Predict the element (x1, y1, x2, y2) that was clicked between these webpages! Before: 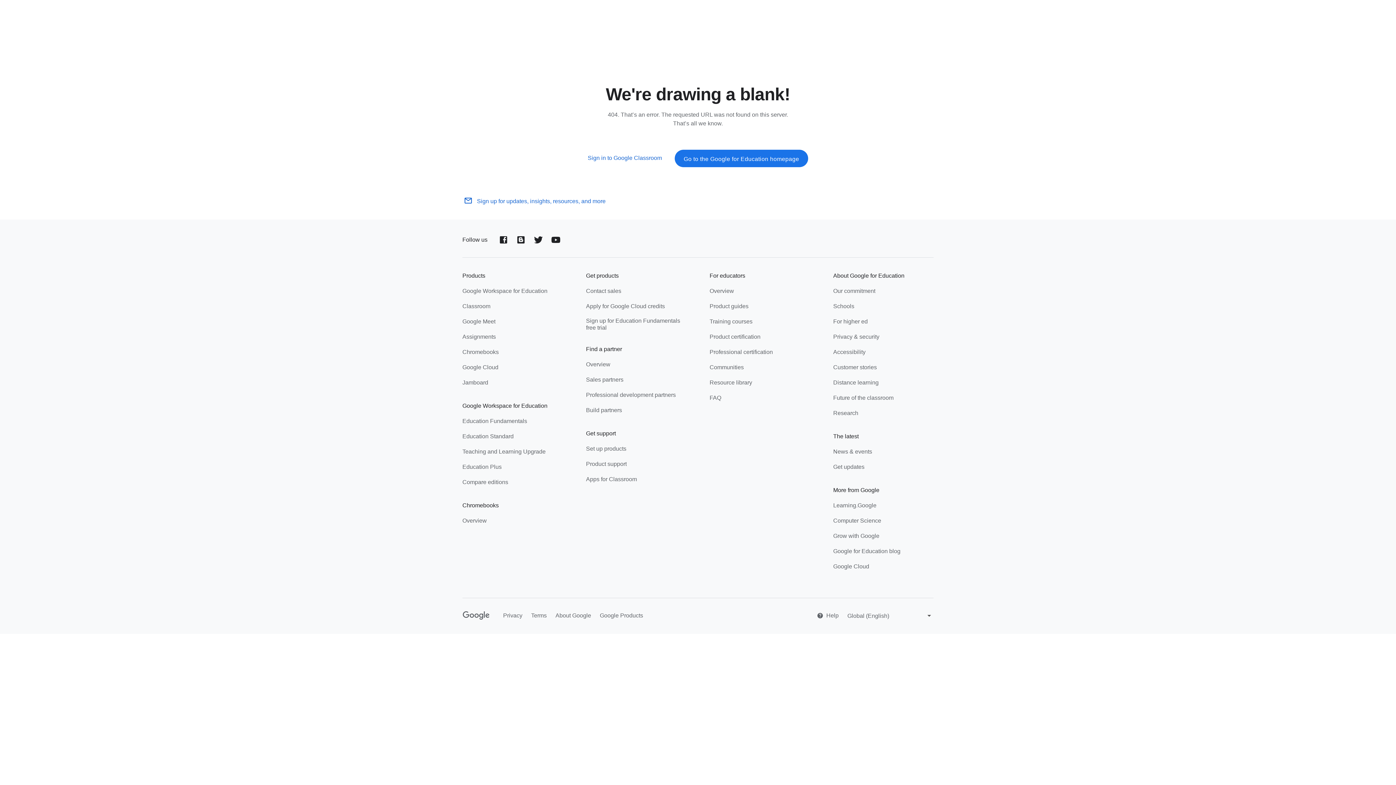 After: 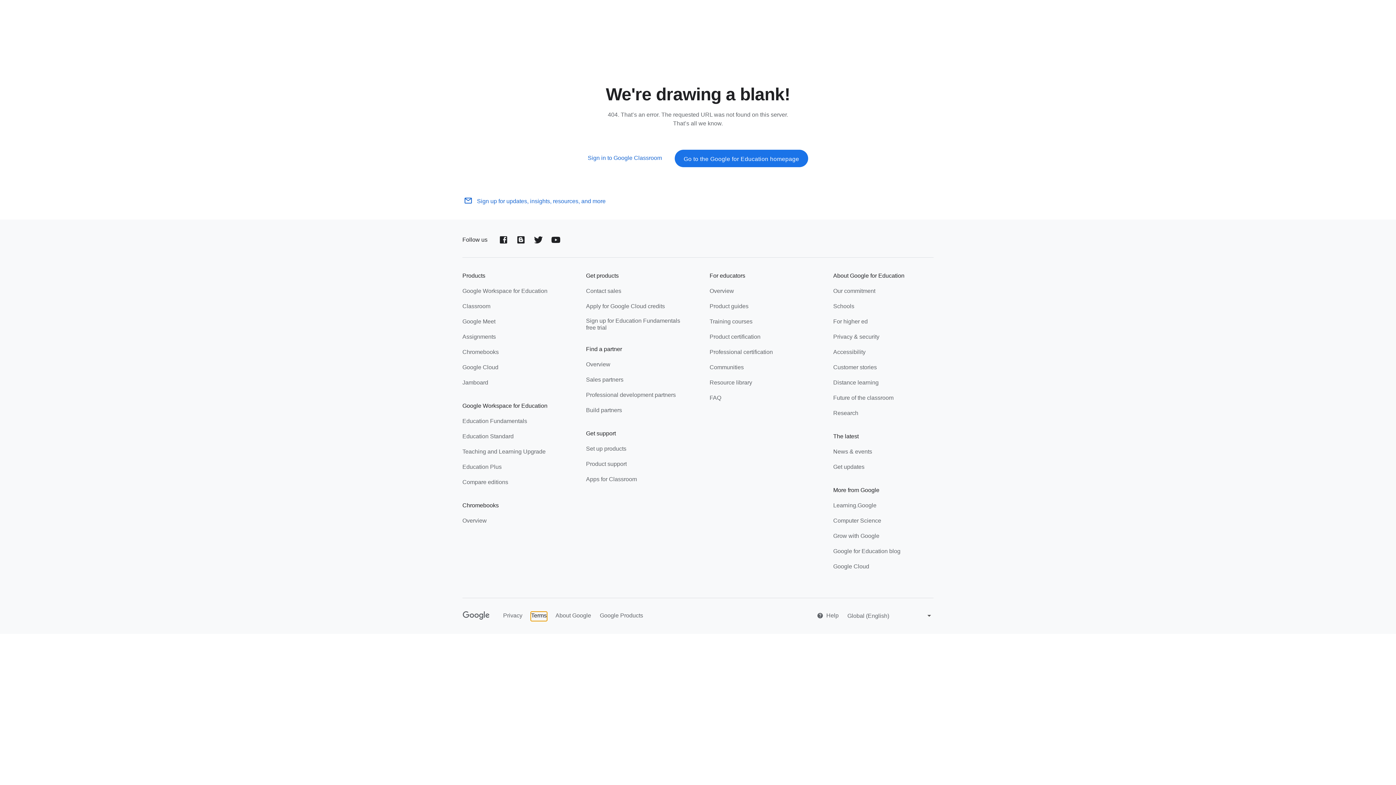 Action: bbox: (531, 612, 546, 621) label: Terms